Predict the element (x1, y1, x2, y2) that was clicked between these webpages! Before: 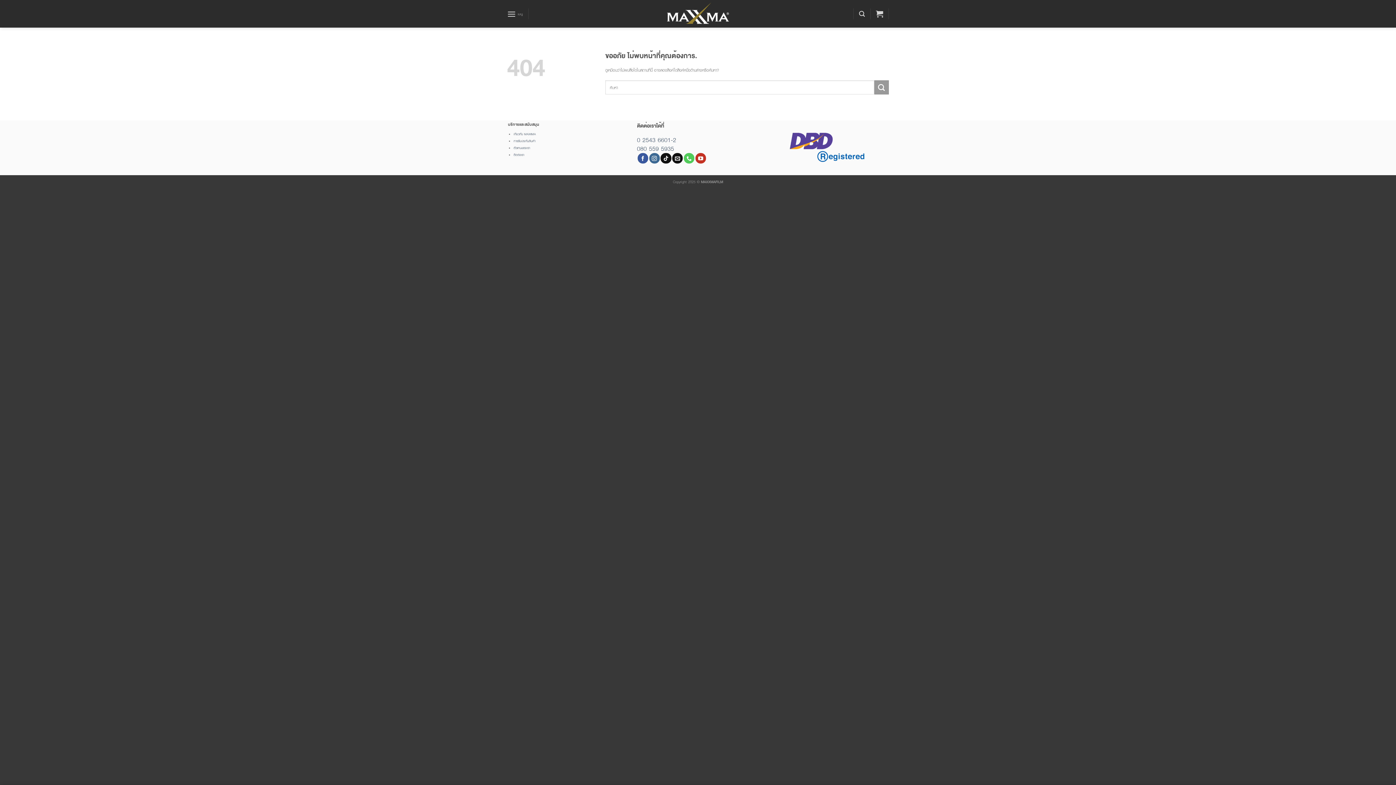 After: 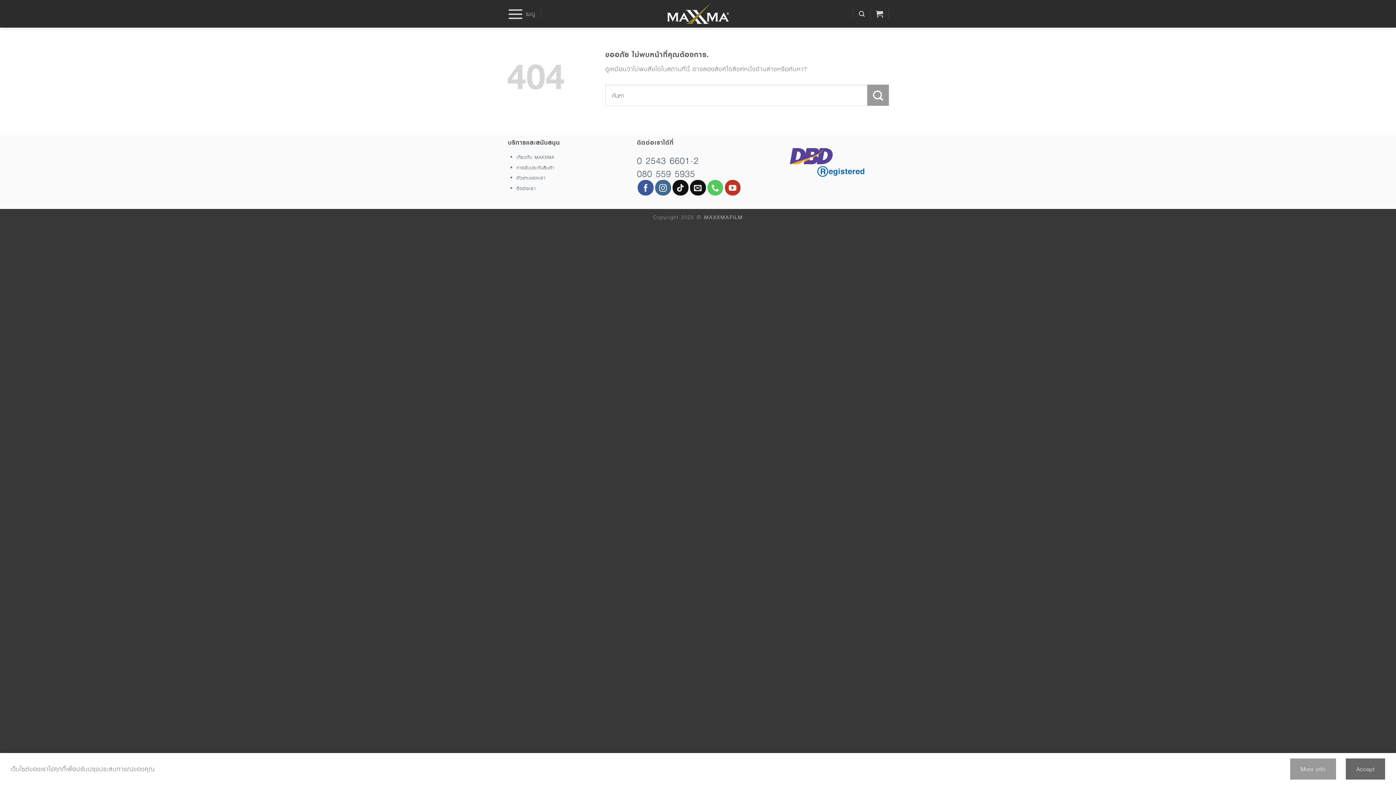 Action: bbox: (789, 132, 865, 162)